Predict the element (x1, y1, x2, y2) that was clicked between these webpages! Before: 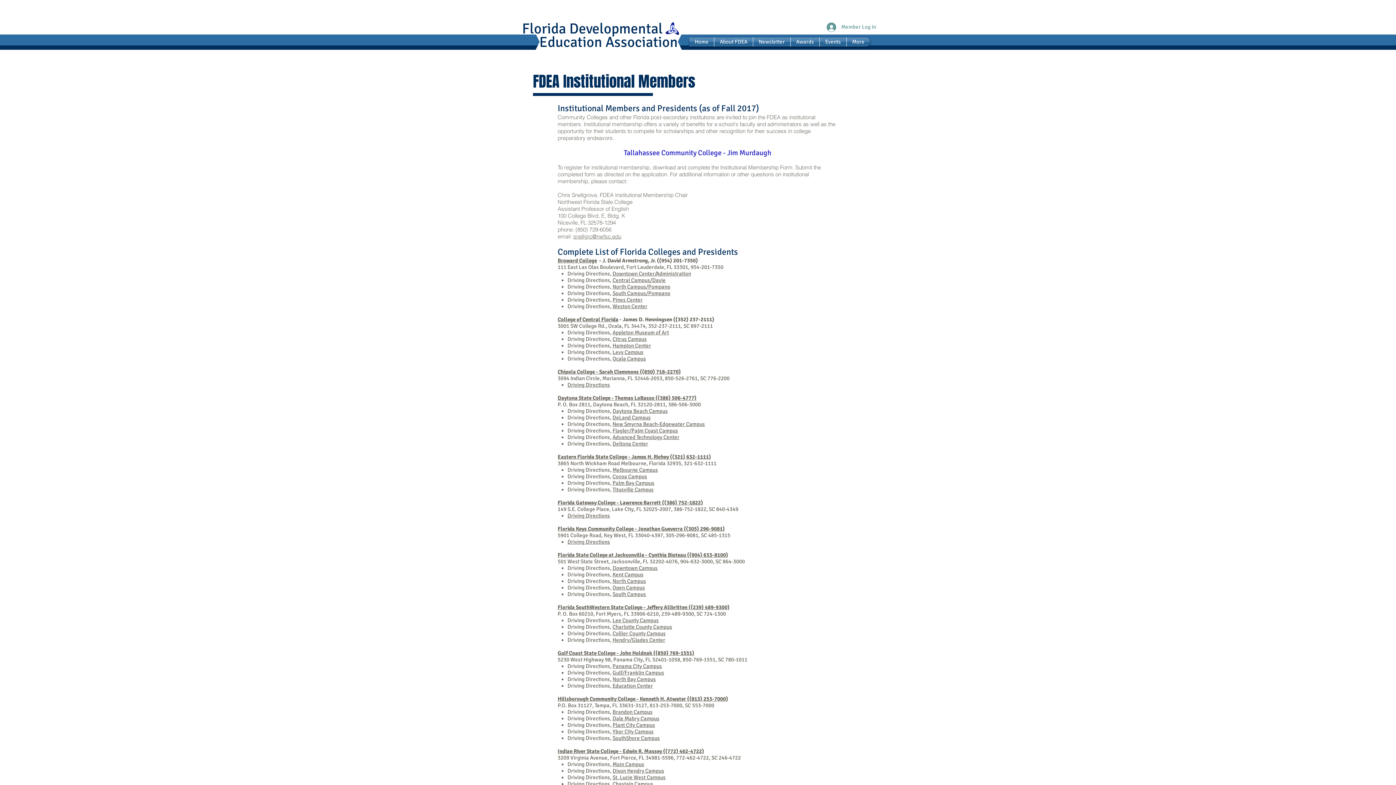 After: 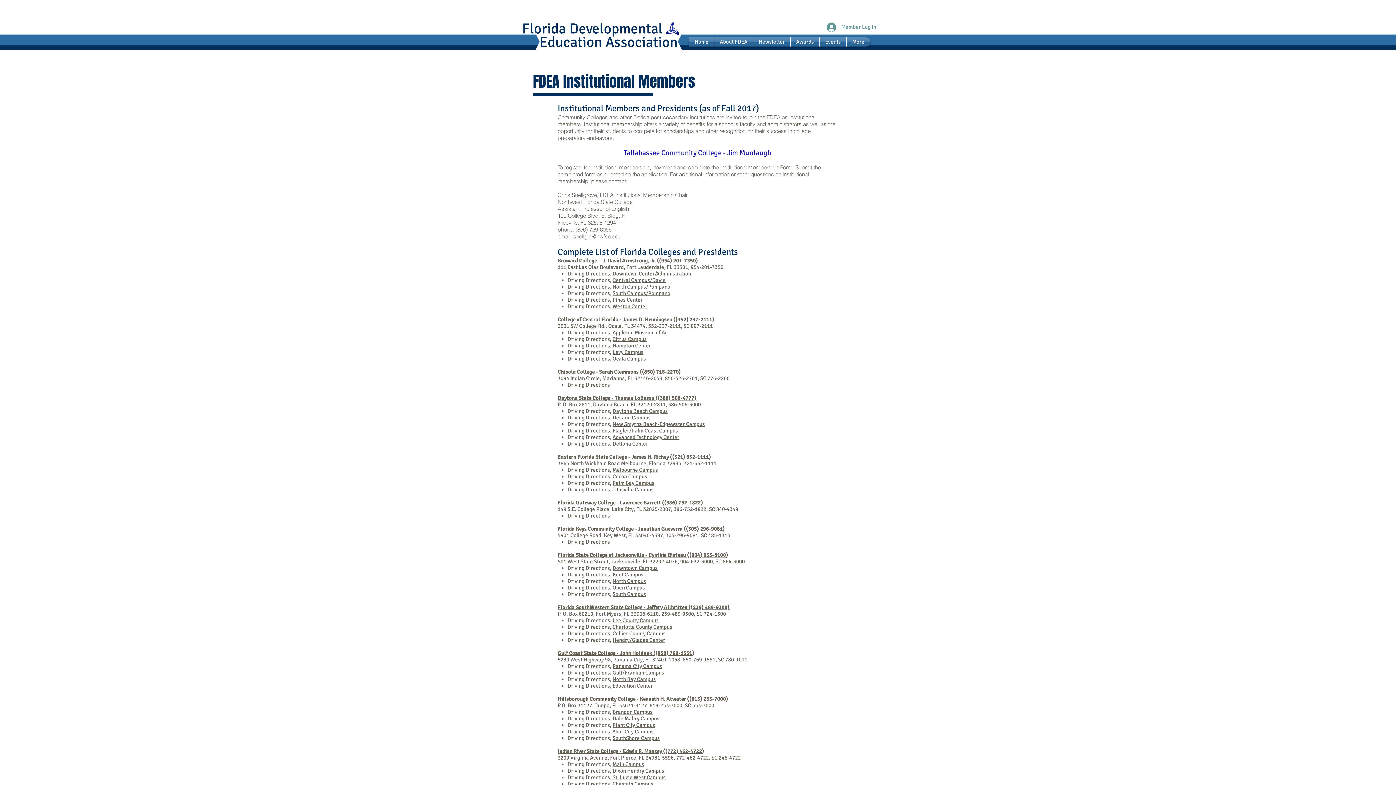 Action: bbox: (714, 37, 753, 46) label: About FDEA